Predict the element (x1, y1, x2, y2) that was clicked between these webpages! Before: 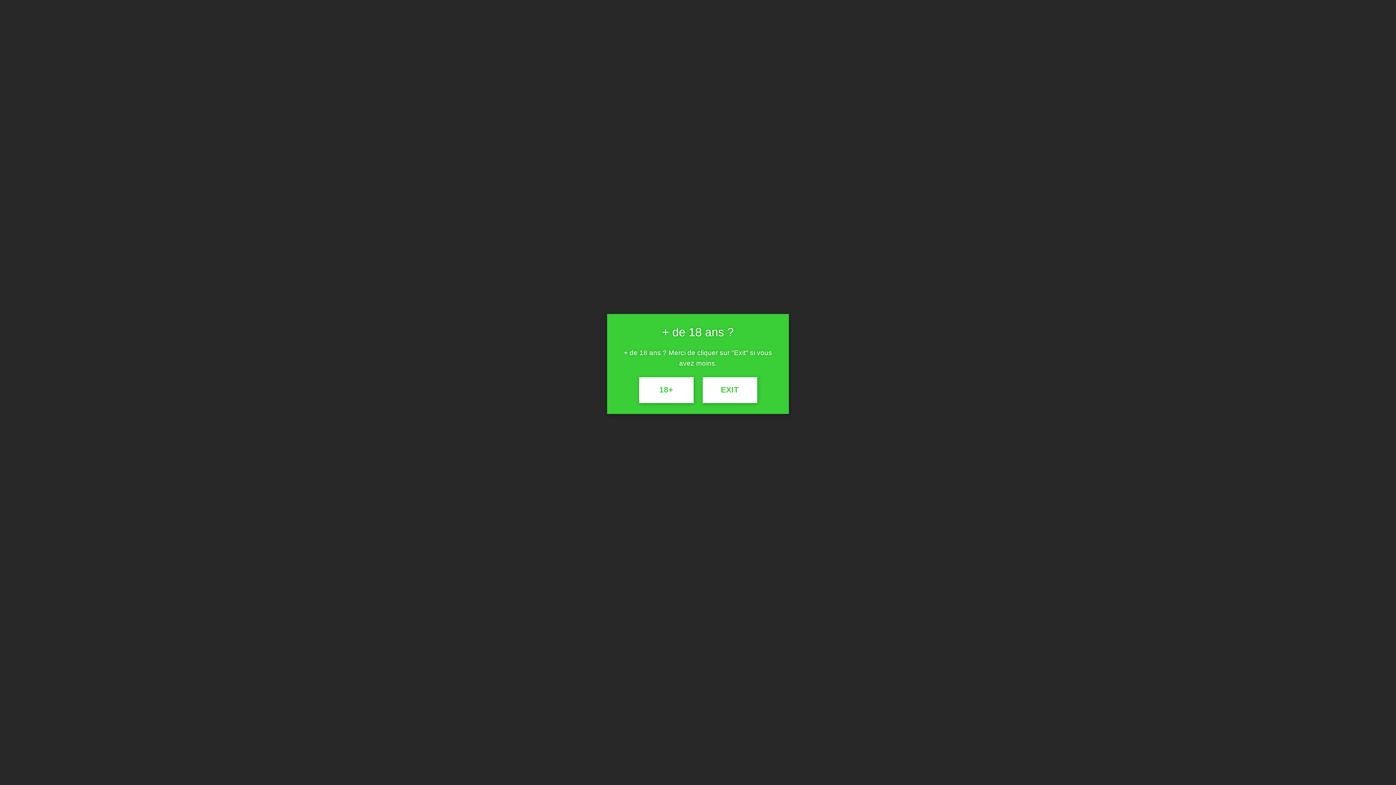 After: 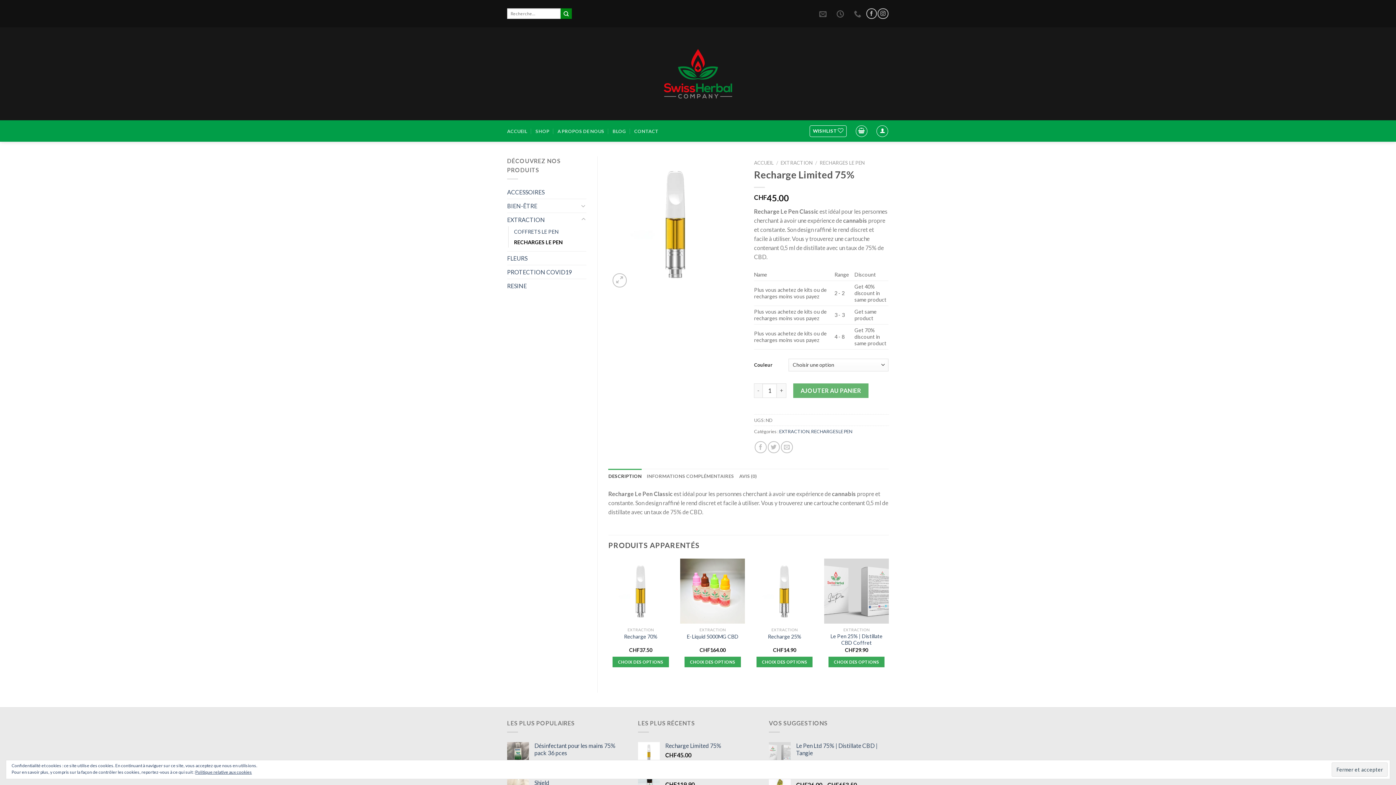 Action: label: 18+ bbox: (639, 377, 693, 403)